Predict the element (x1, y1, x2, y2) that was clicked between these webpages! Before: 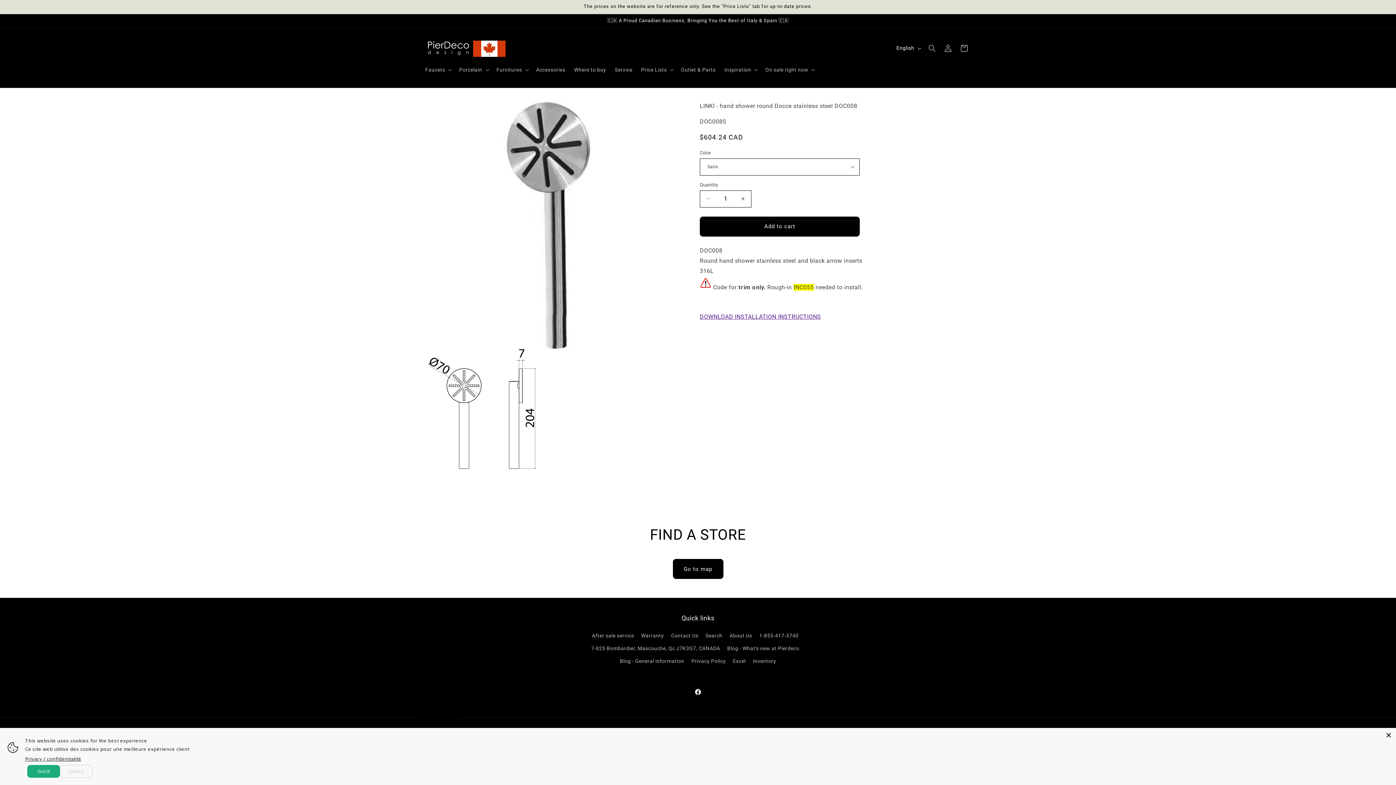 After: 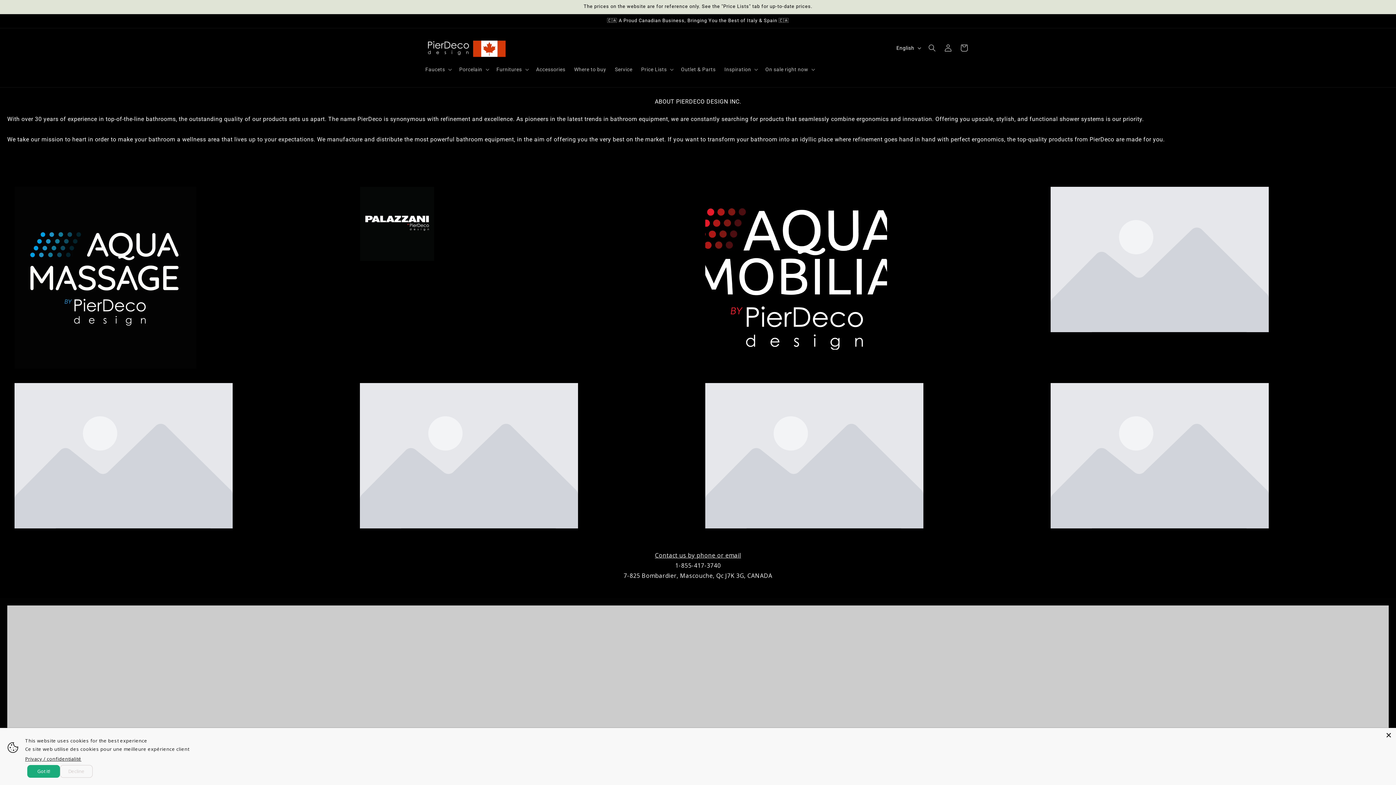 Action: label: 7-825 Bombardier, Mascouche, Qc J7K3G7, CANADA bbox: (591, 642, 720, 655)